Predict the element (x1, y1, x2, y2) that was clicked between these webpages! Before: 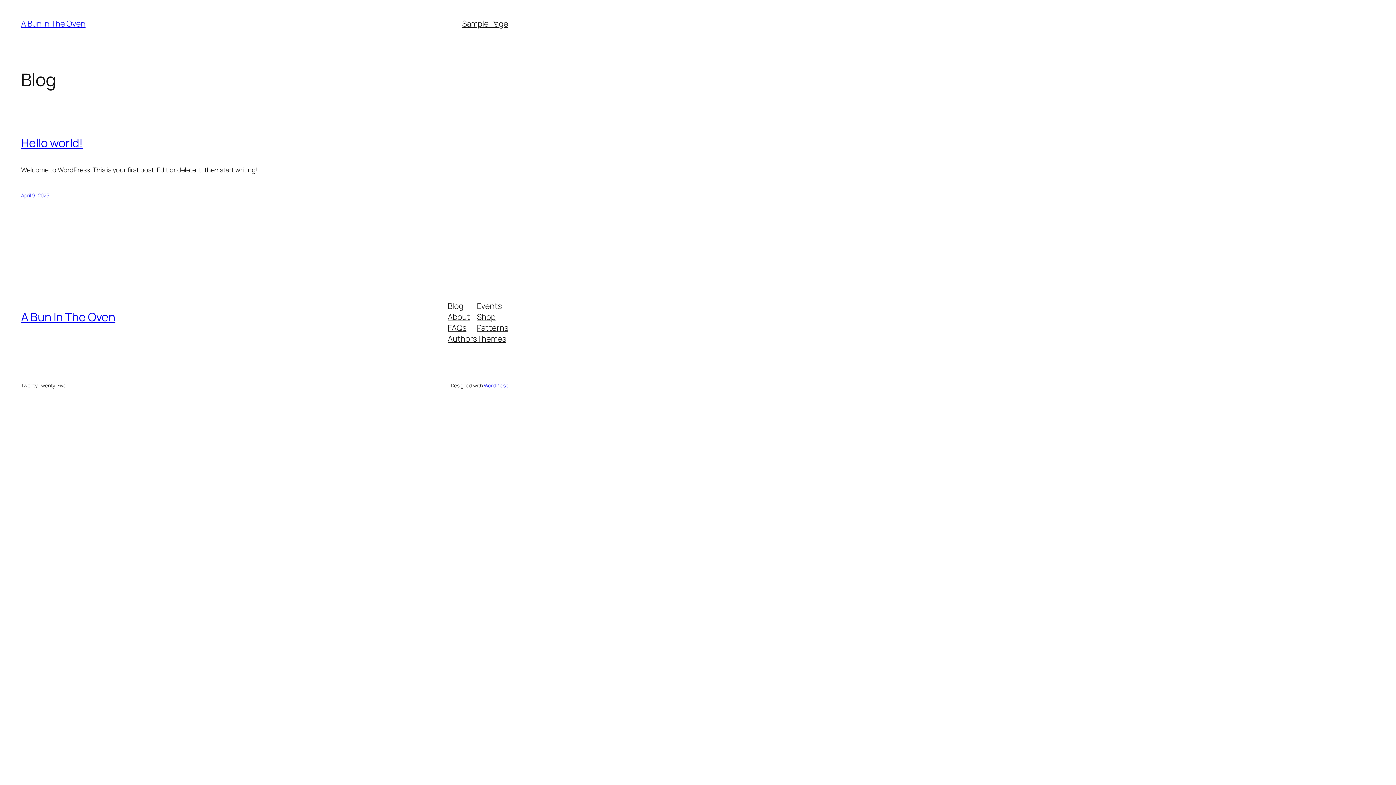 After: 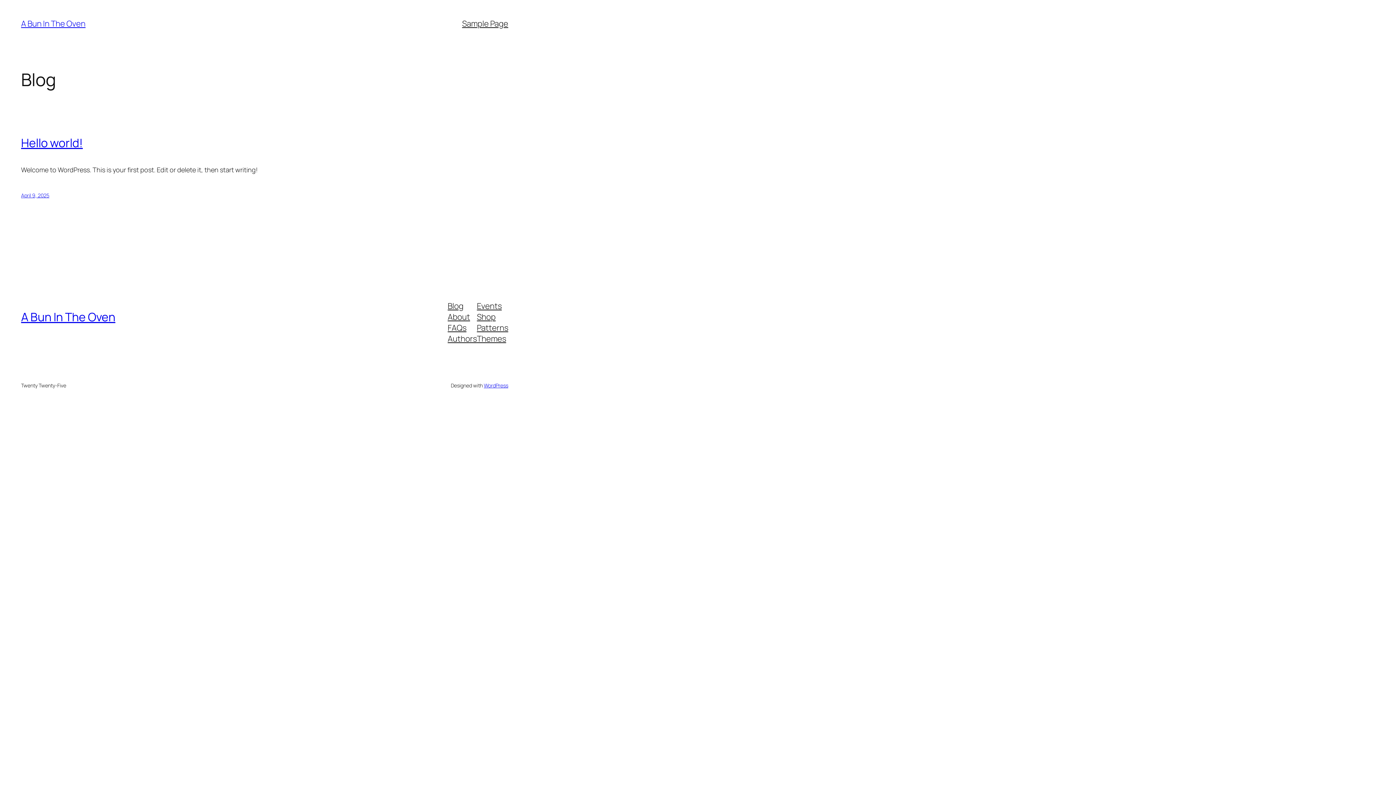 Action: label: A Bun In The Oven bbox: (21, 309, 115, 325)